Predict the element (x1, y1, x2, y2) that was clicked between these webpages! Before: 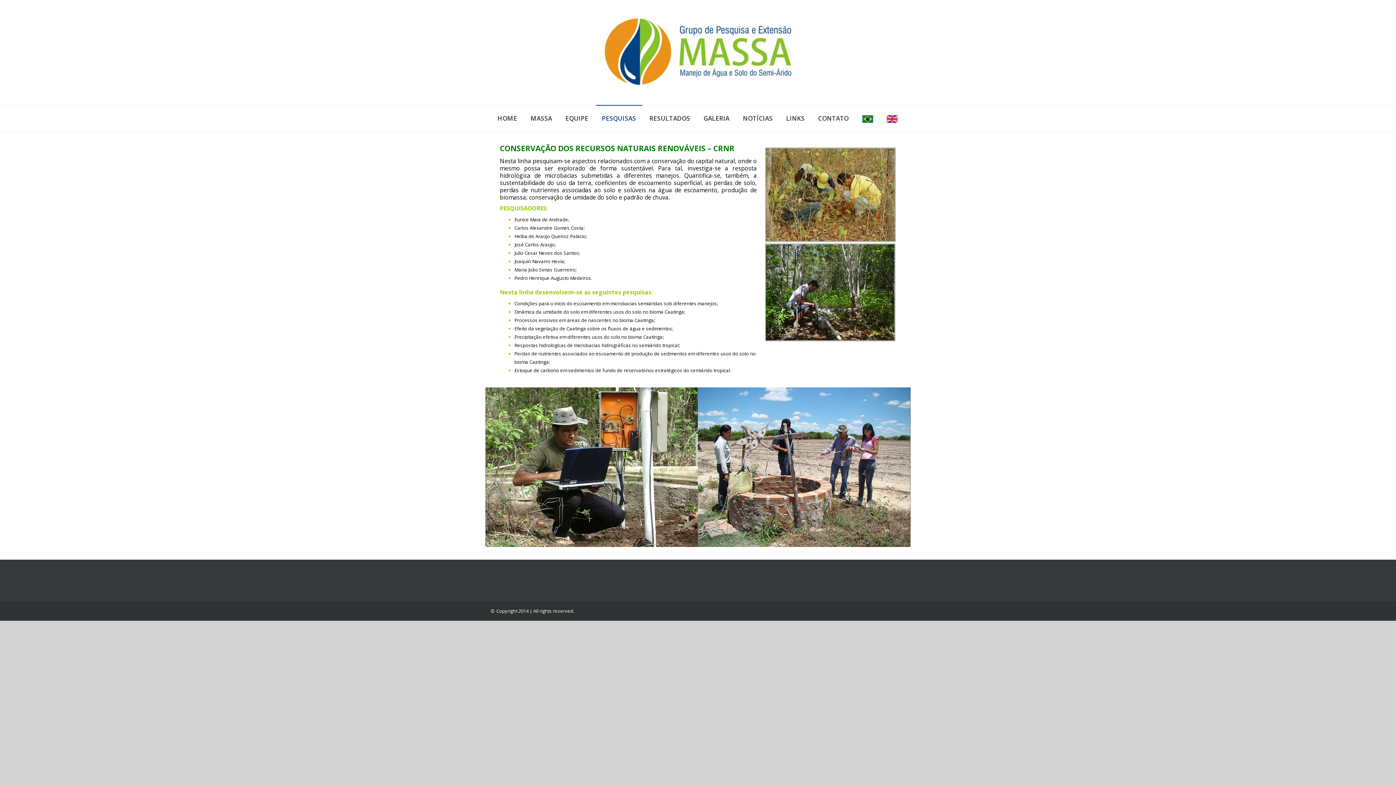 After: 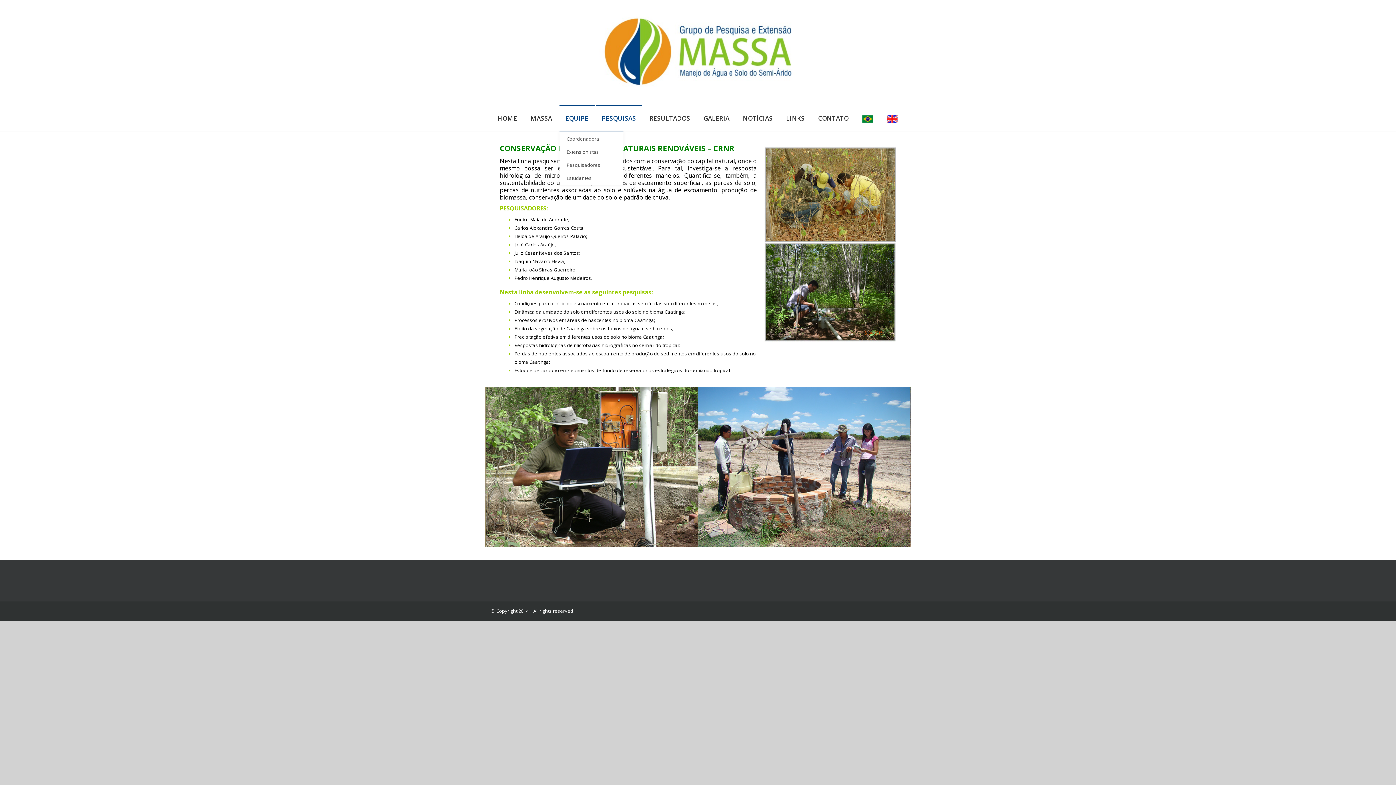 Action: bbox: (559, 105, 594, 131) label: EQUIPE